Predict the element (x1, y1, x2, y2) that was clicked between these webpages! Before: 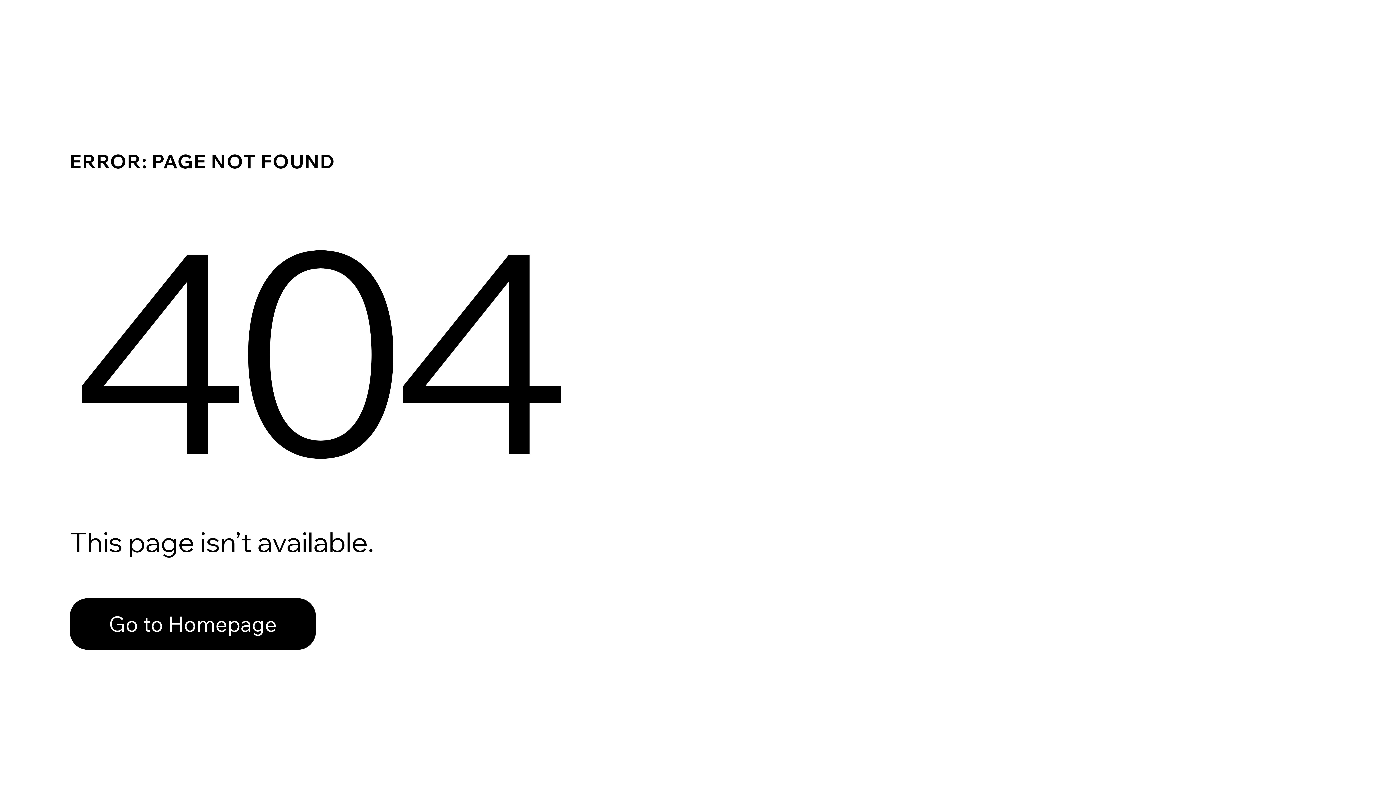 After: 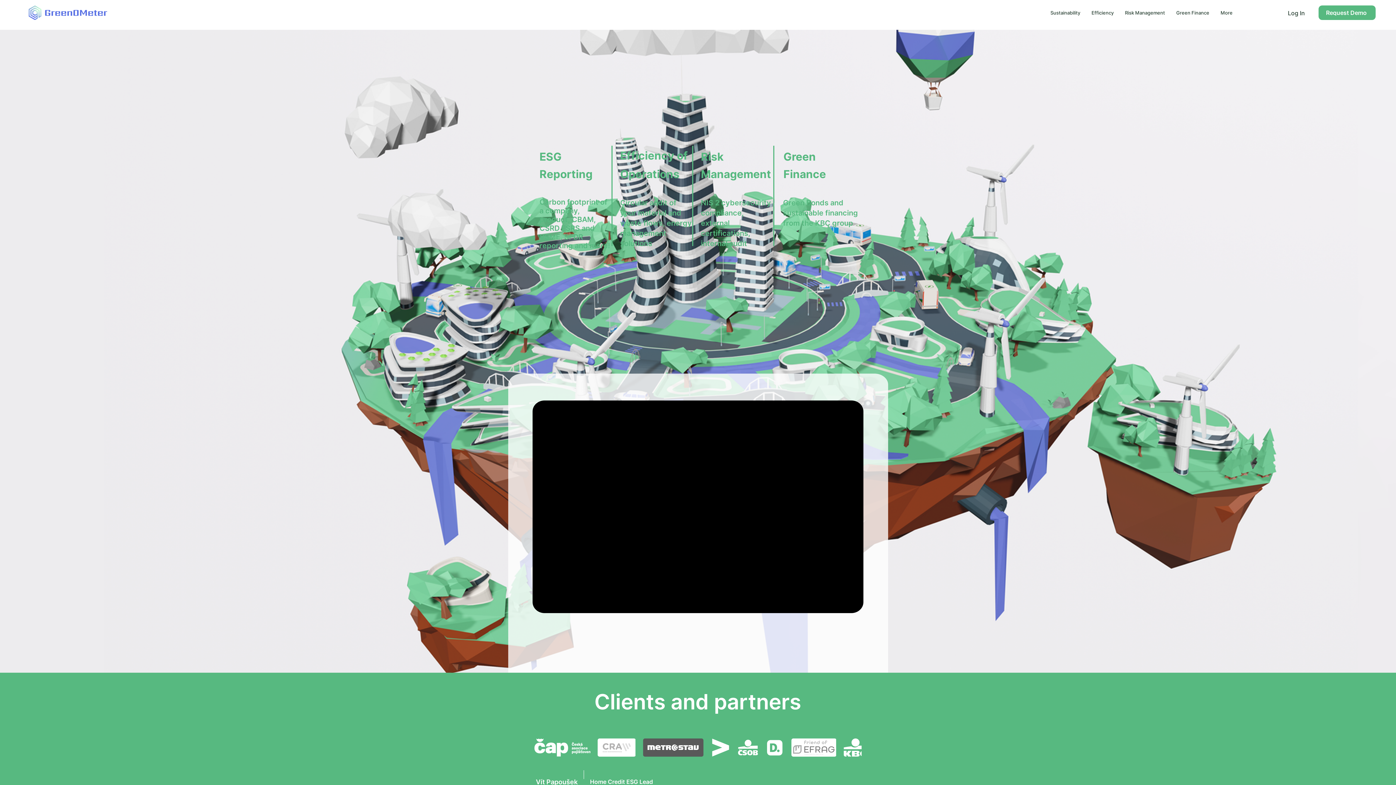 Action: label: Go to Homepage bbox: (69, 598, 316, 650)